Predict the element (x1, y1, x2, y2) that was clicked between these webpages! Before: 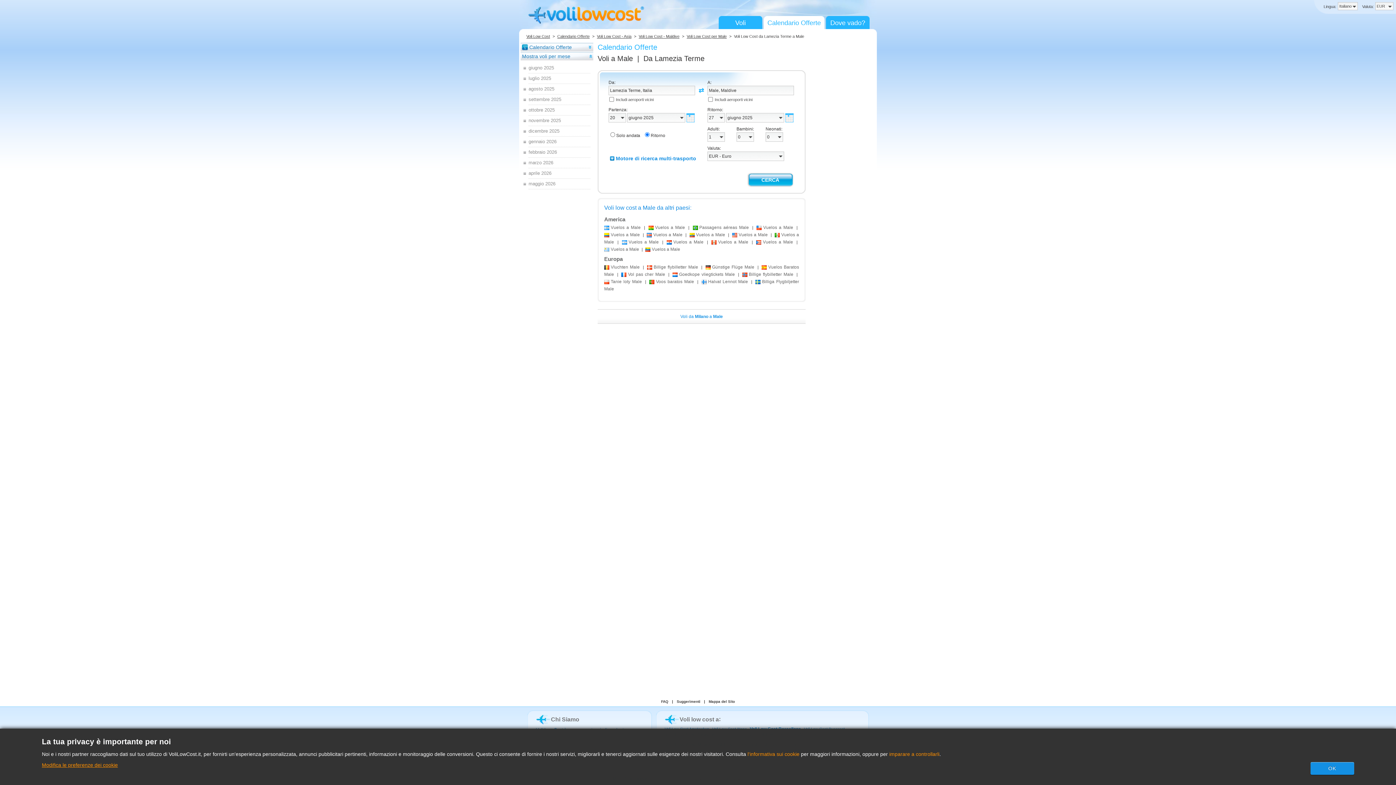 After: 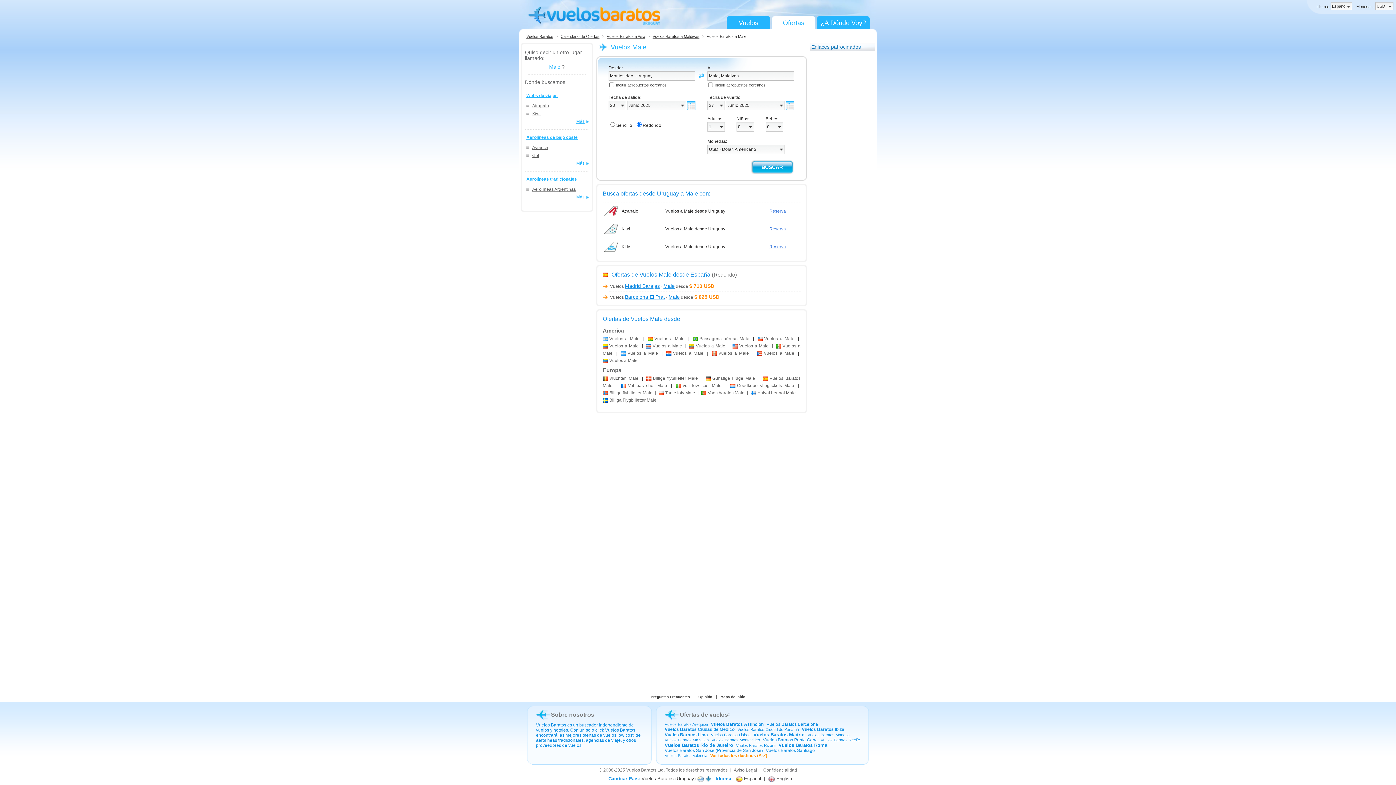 Action: label: Vuelos a Male bbox: (604, 246, 639, 252)